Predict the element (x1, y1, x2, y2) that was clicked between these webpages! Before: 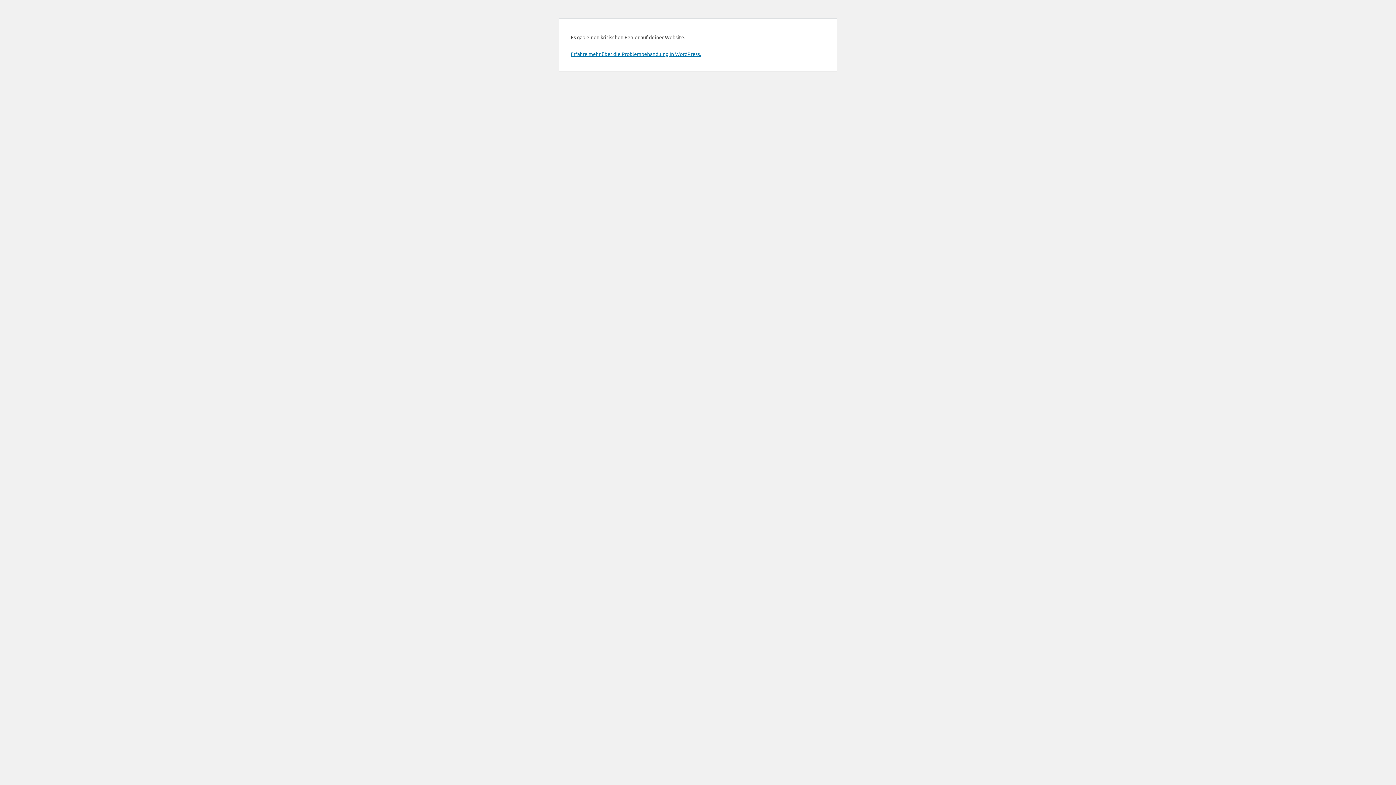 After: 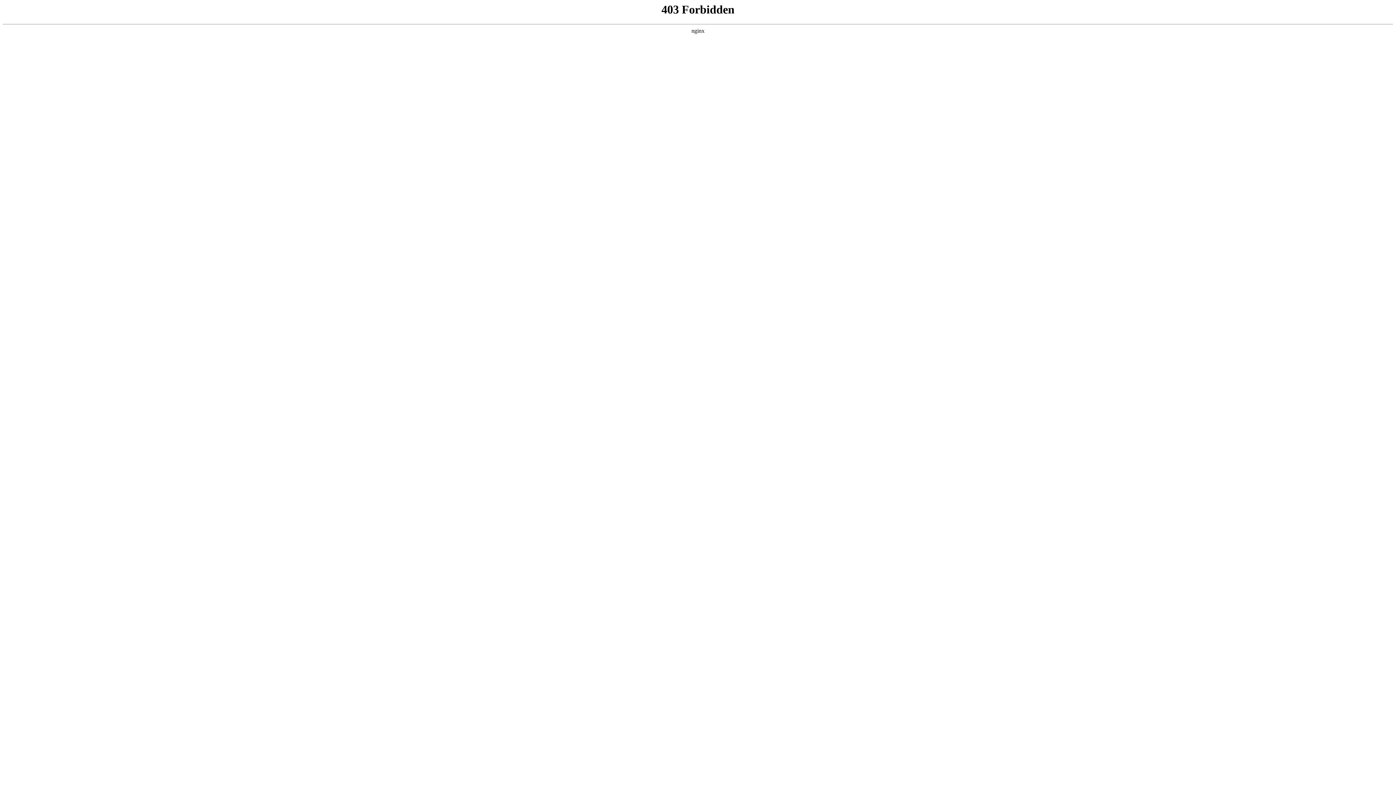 Action: bbox: (570, 50, 701, 57) label: Erfahre mehr über die Problembehandlung in WordPress.